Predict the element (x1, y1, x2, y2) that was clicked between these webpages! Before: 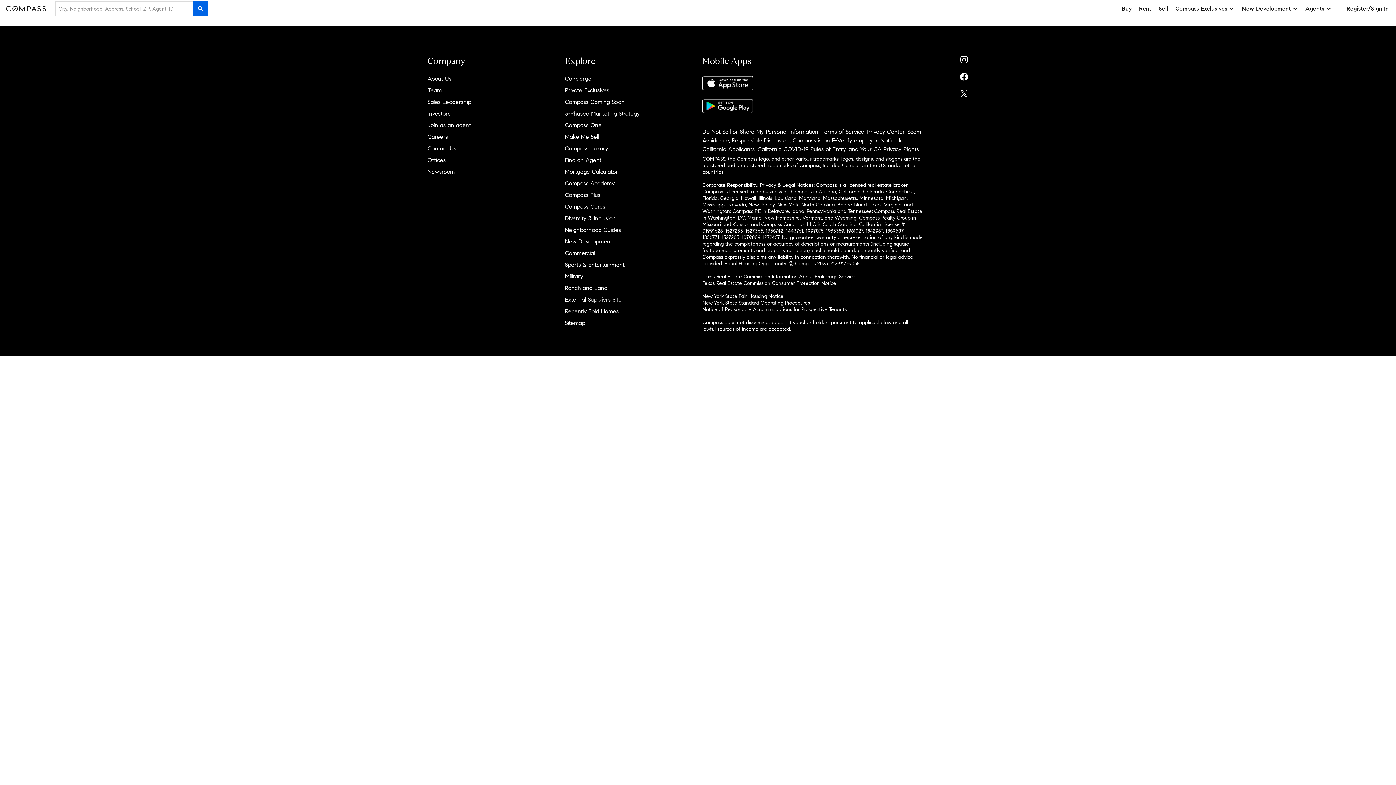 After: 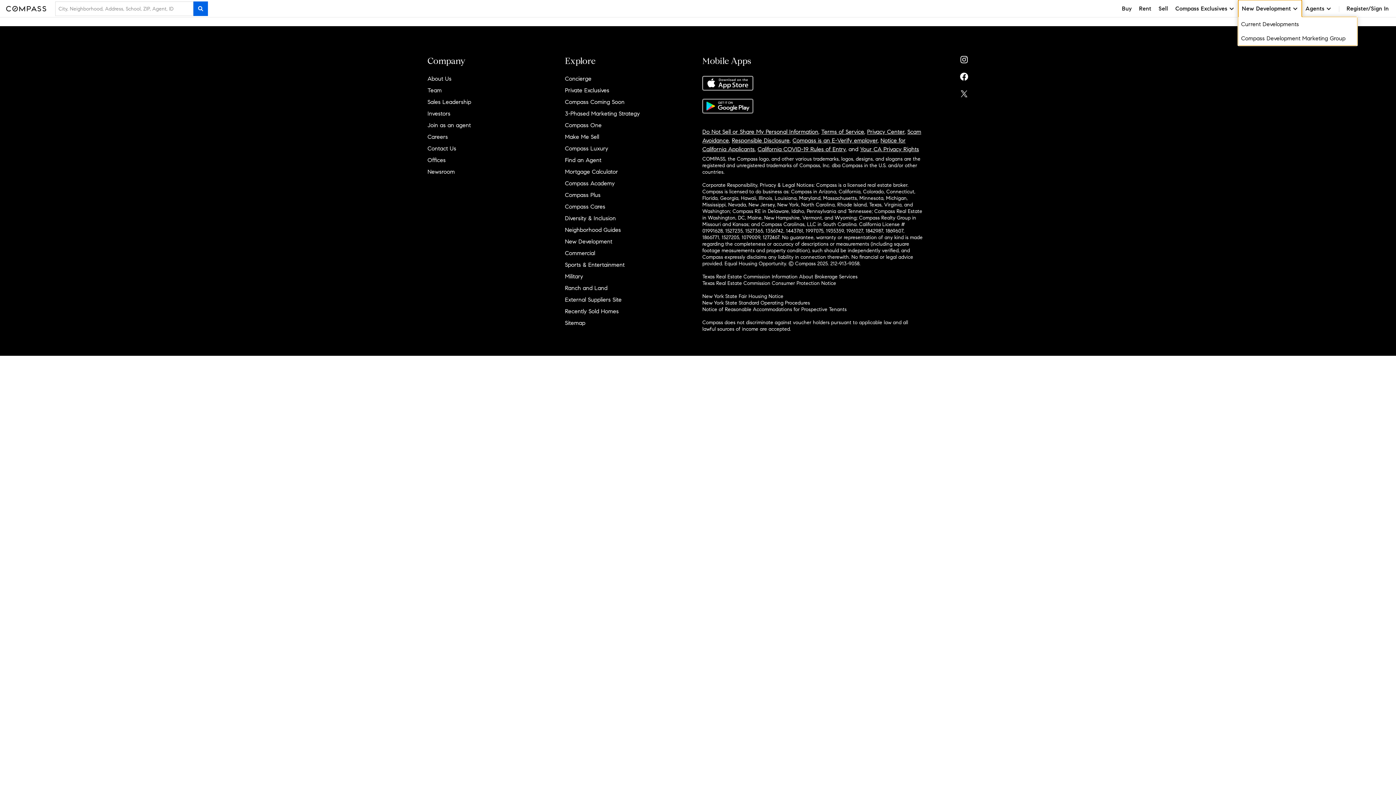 Action: bbox: (1238, 0, 1302, 17) label: New Development